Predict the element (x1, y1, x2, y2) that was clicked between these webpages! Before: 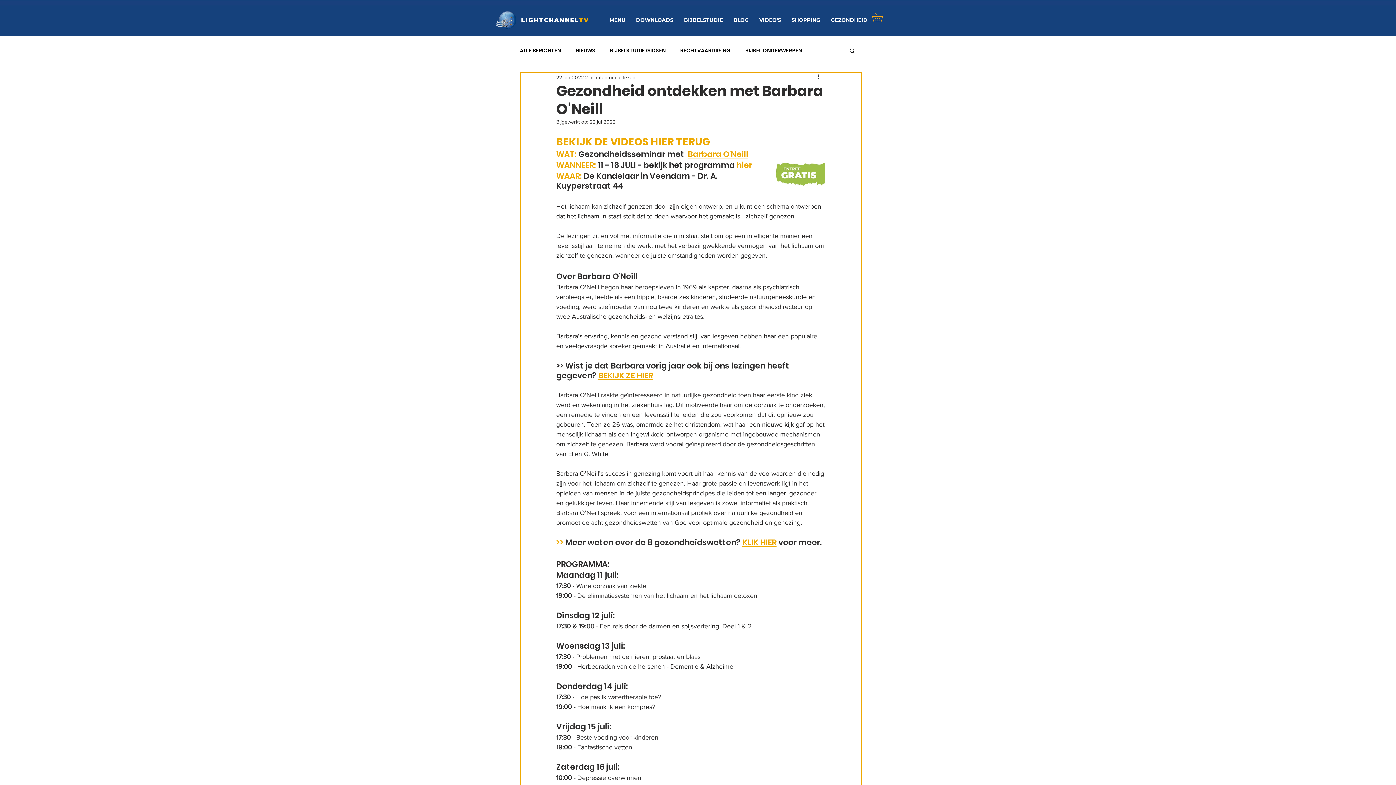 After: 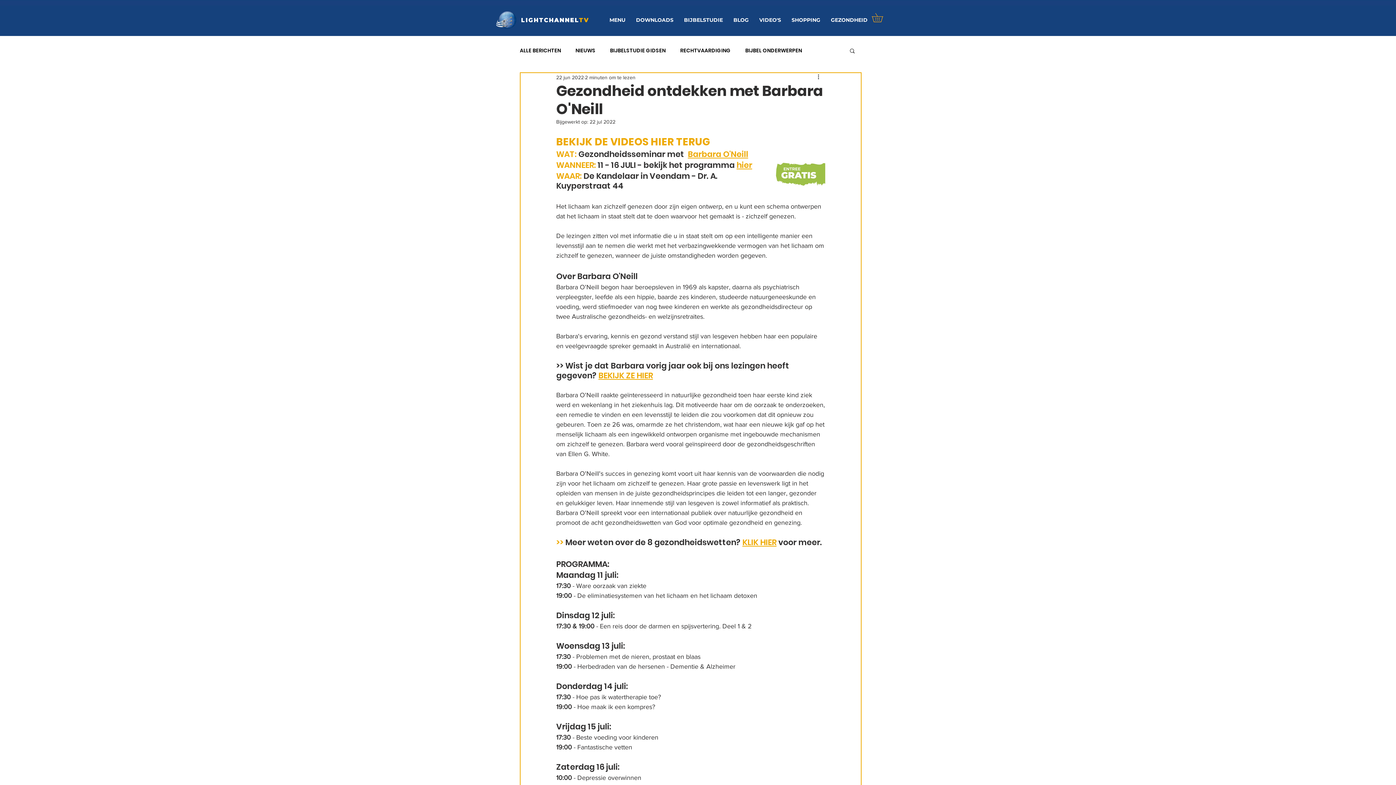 Action: bbox: (736, 159, 752, 171) label: hier